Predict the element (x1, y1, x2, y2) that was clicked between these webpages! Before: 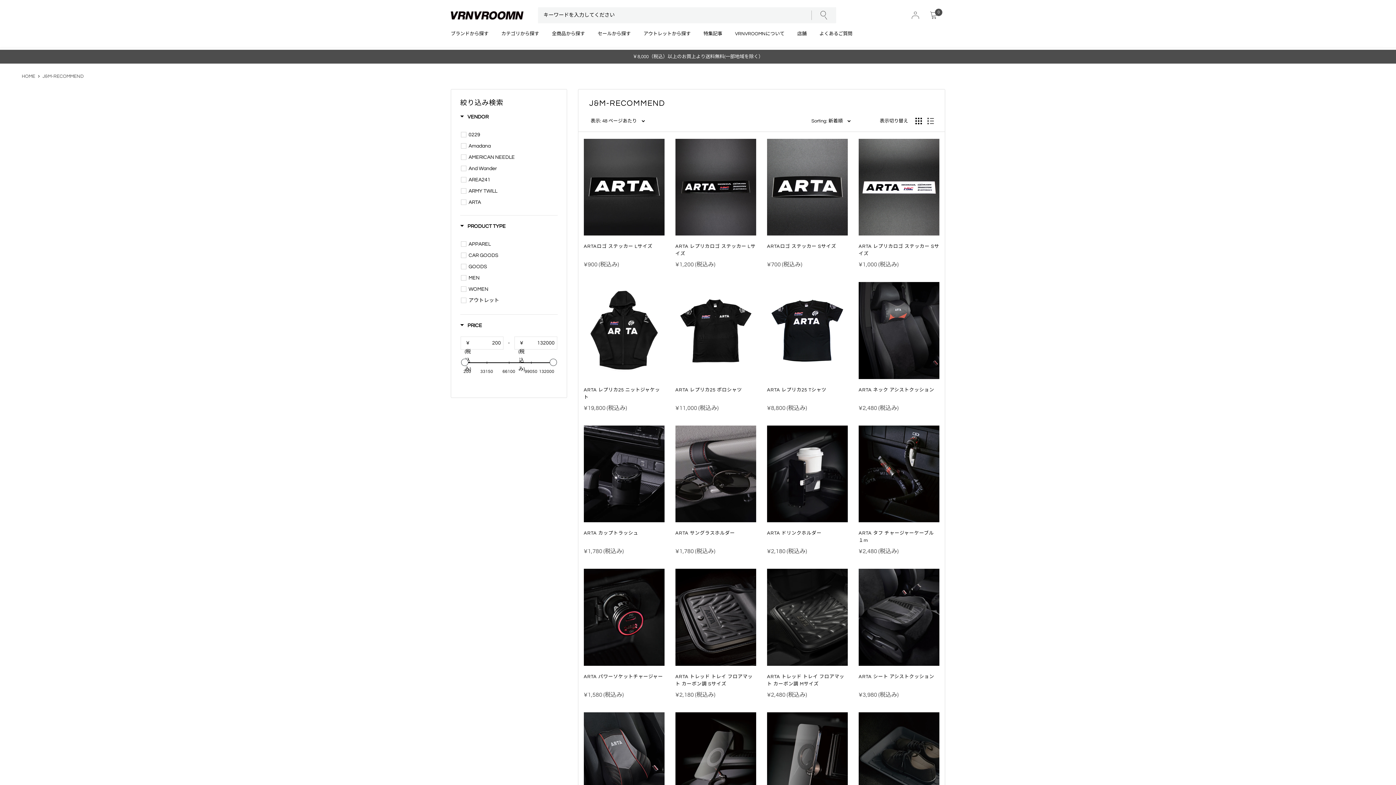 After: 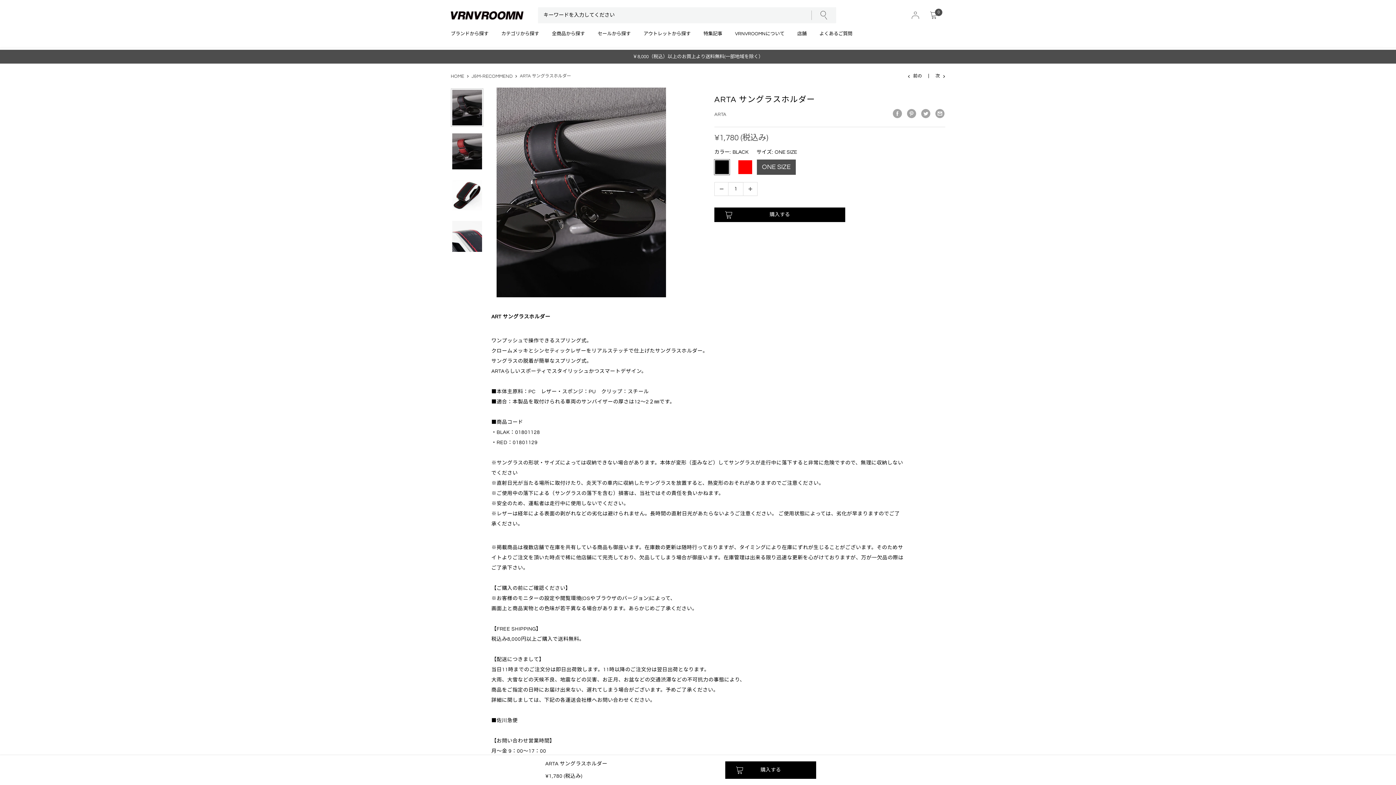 Action: bbox: (675, 425, 756, 522)